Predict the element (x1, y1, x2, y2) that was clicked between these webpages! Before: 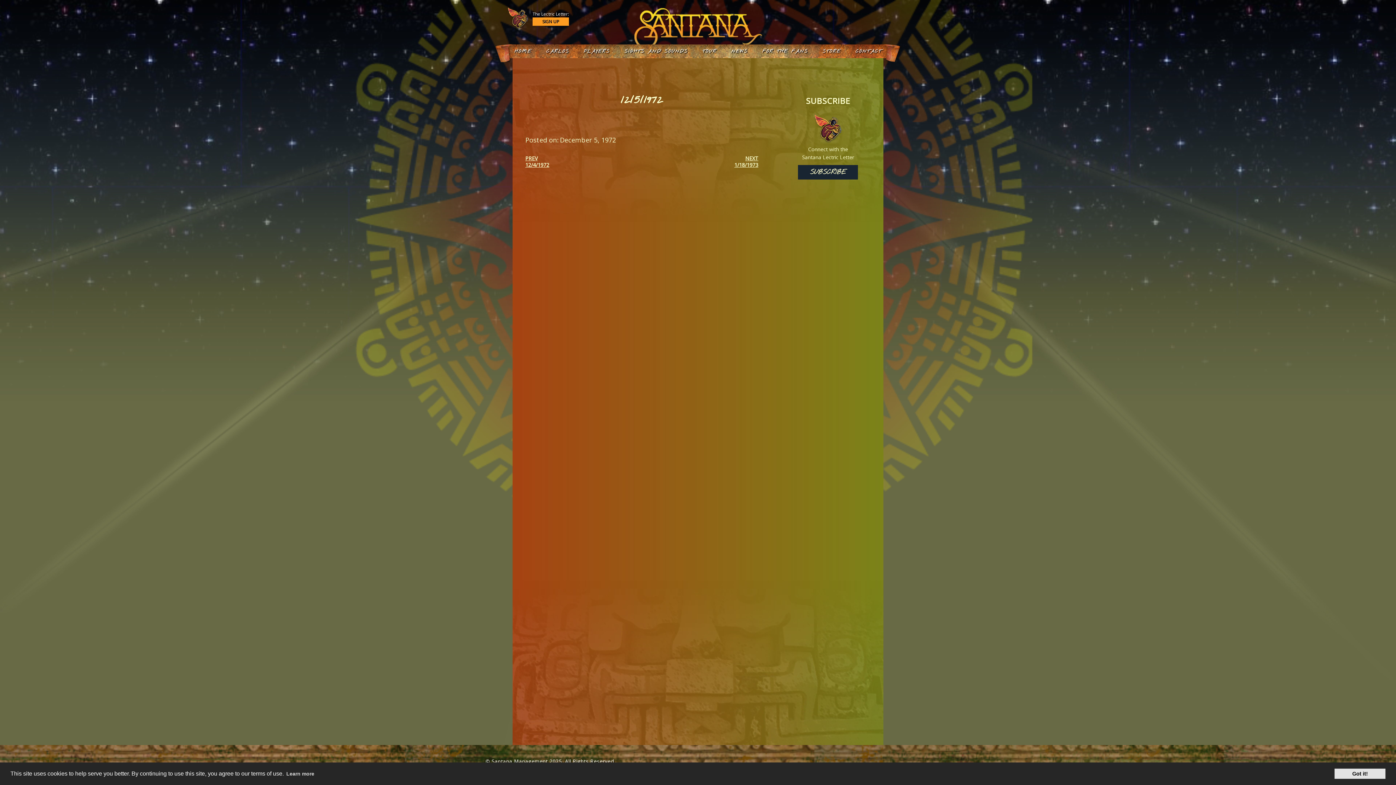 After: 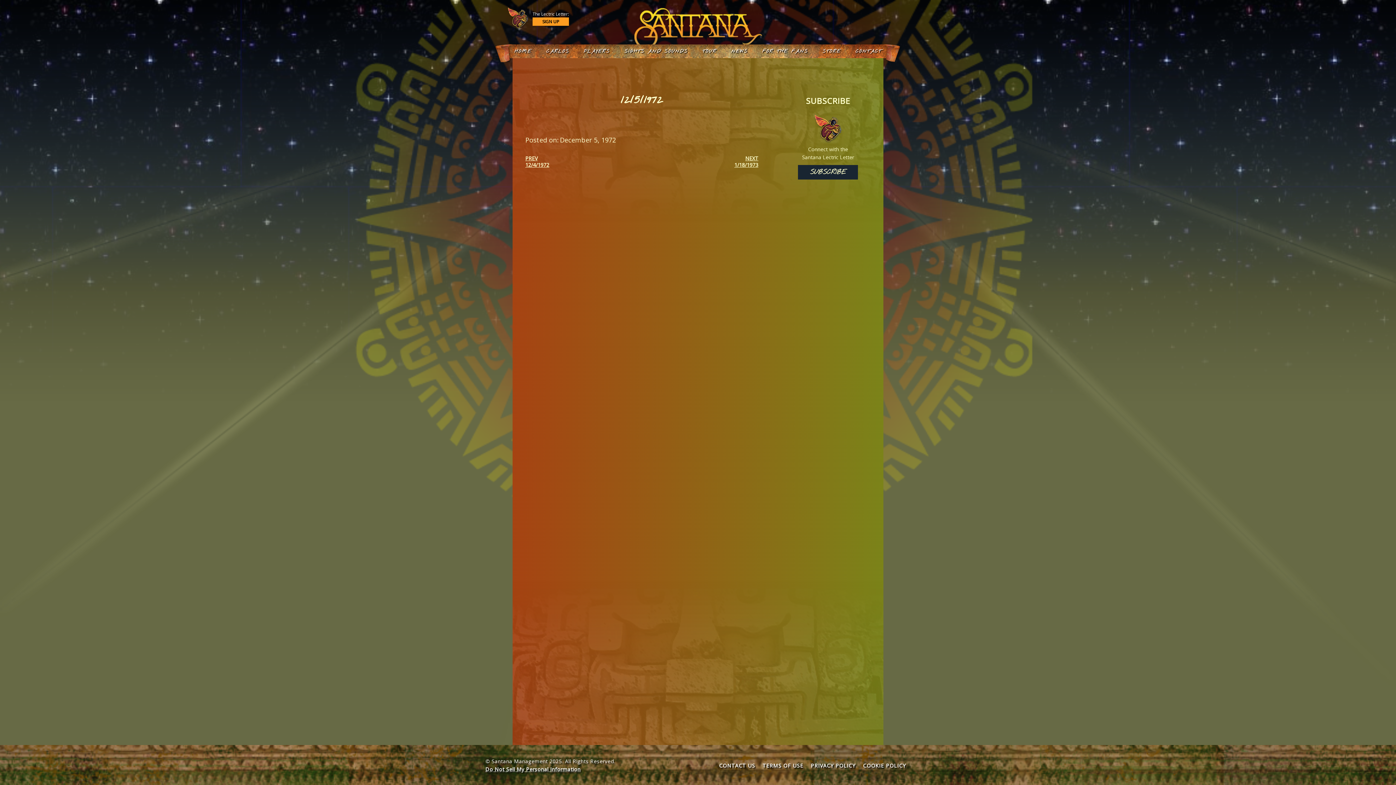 Action: label: dismiss cookie message bbox: (1334, 769, 1385, 779)